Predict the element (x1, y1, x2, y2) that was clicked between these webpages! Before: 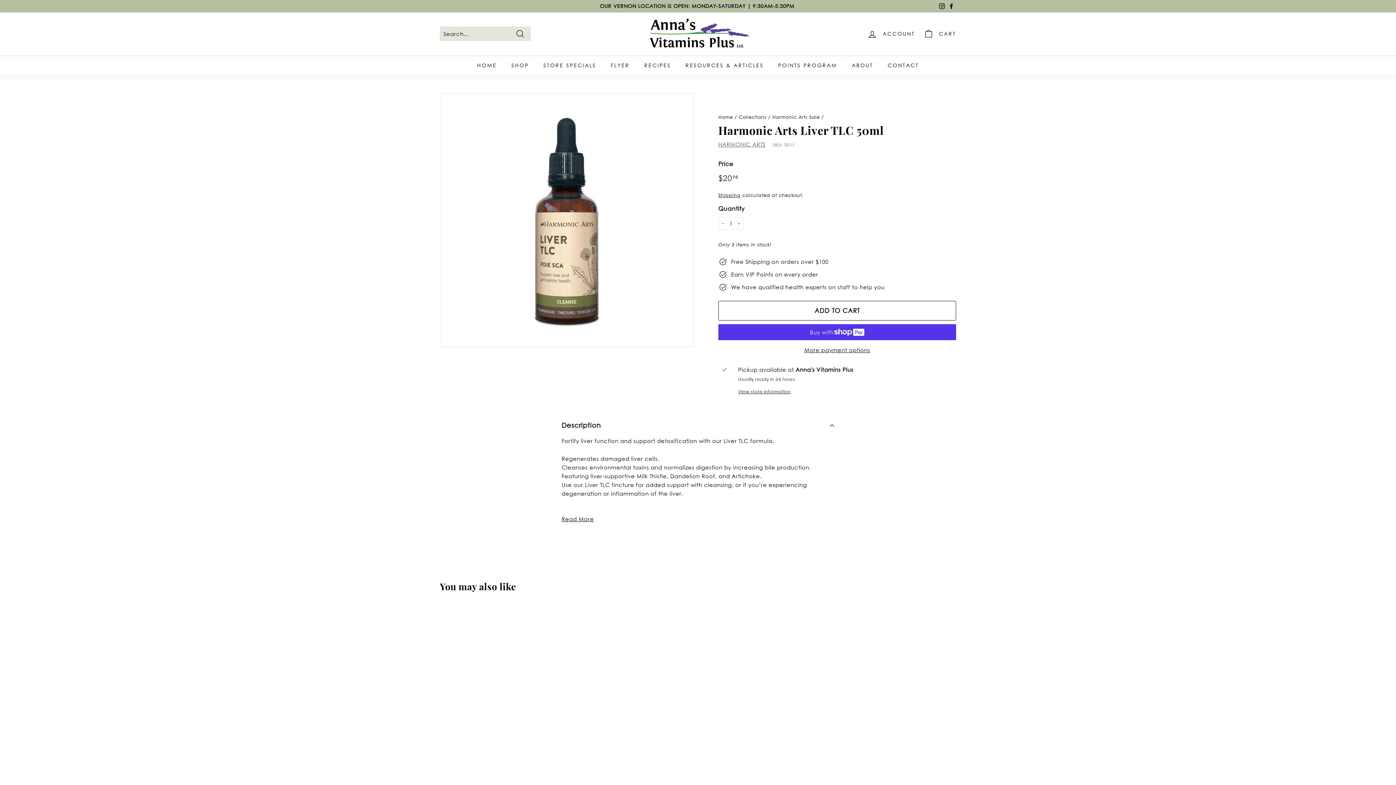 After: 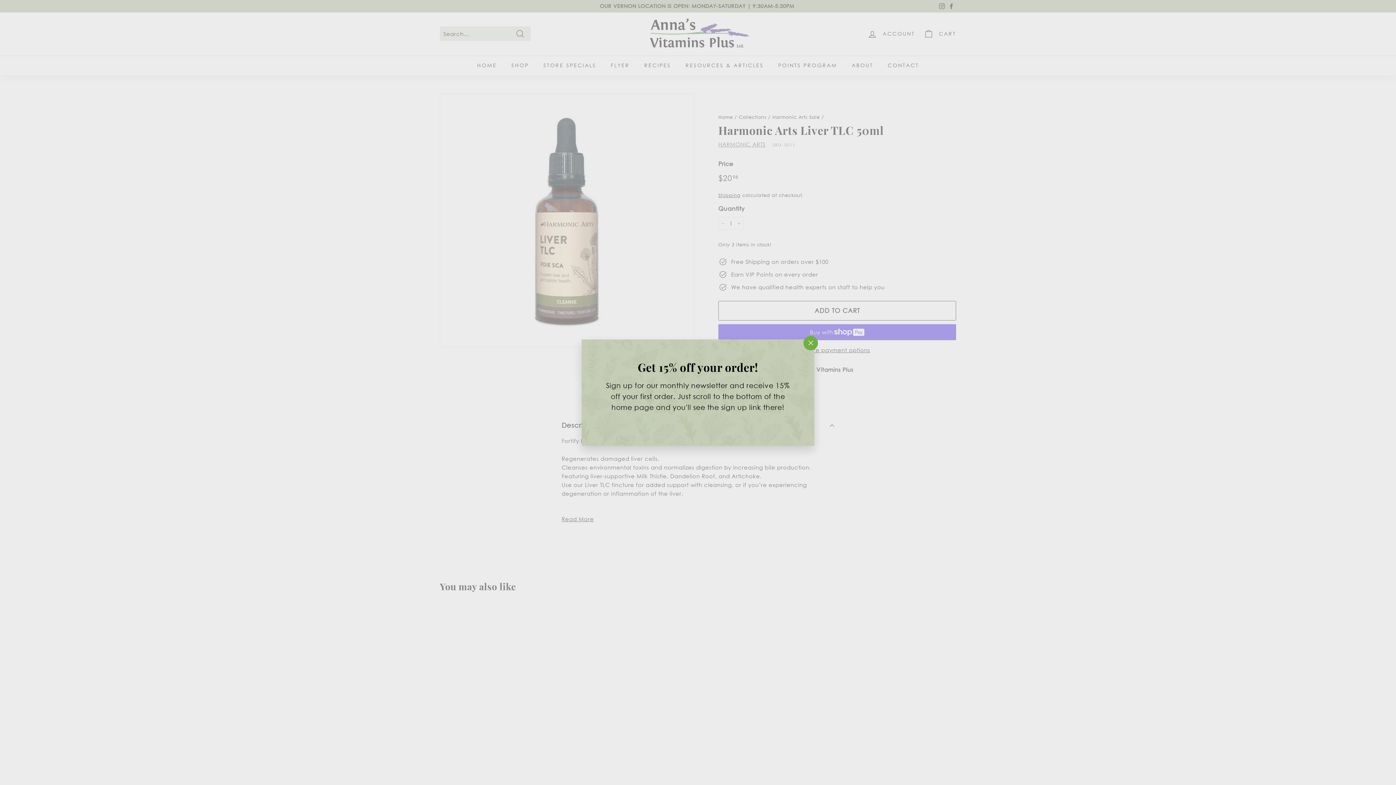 Action: label: CART bbox: (919, 23, 960, 44)